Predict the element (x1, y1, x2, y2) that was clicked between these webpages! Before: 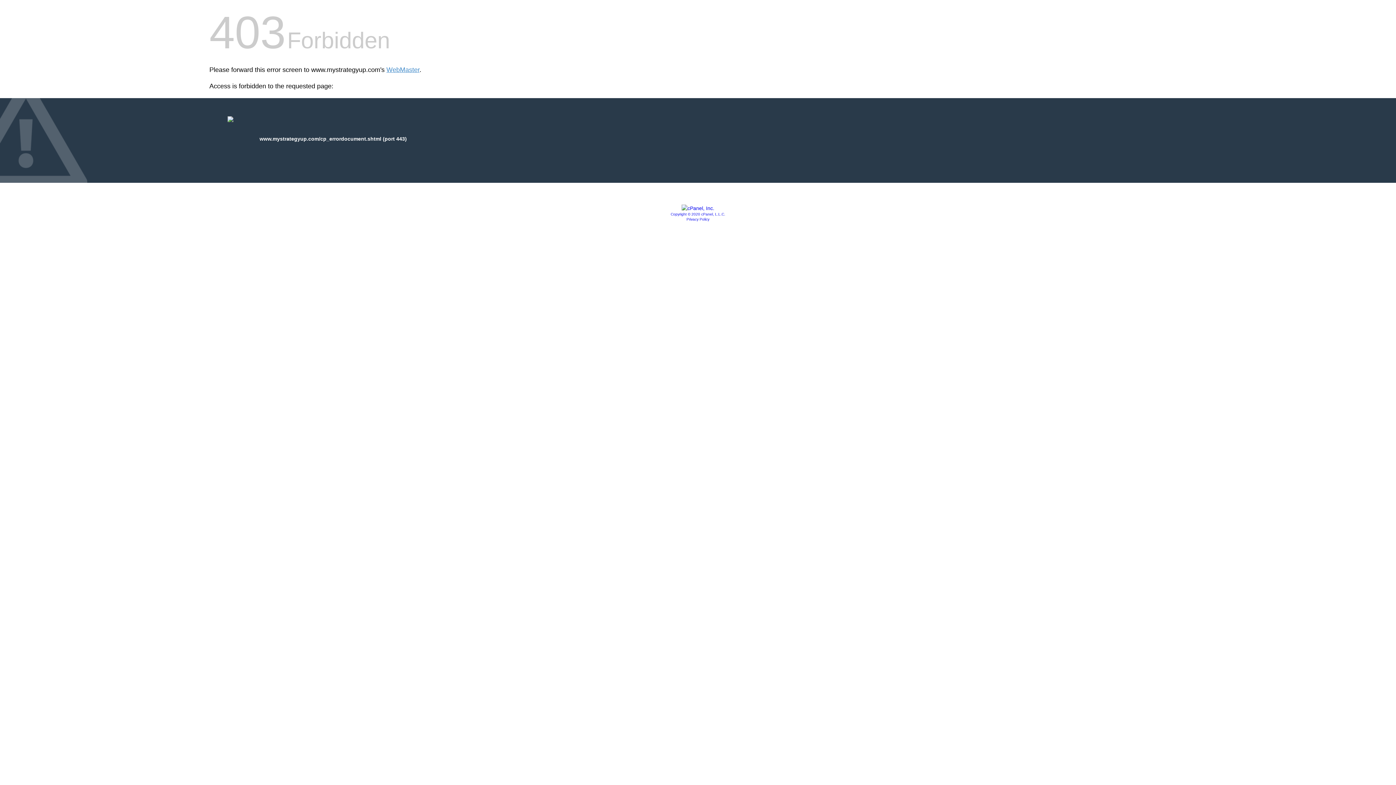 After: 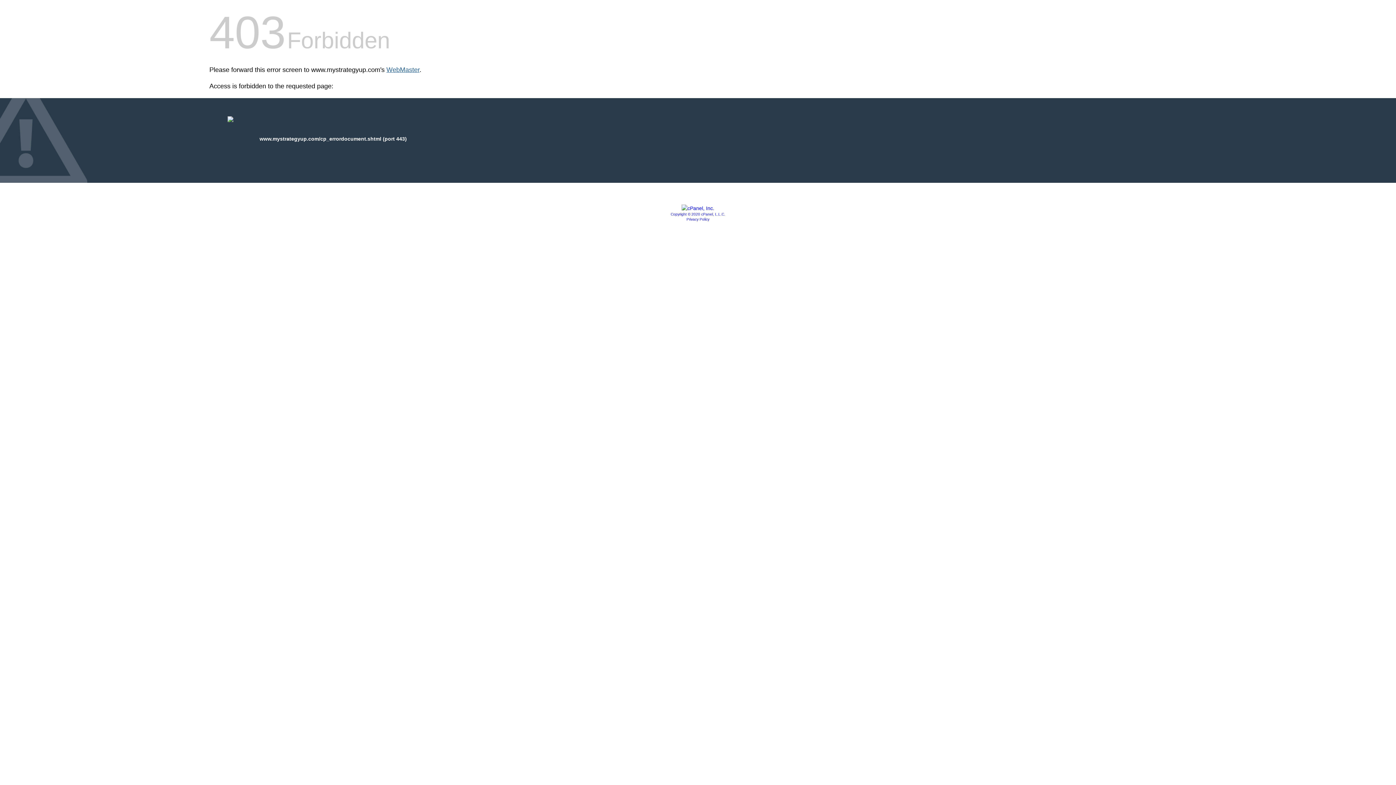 Action: label: WebMaster bbox: (386, 66, 419, 73)